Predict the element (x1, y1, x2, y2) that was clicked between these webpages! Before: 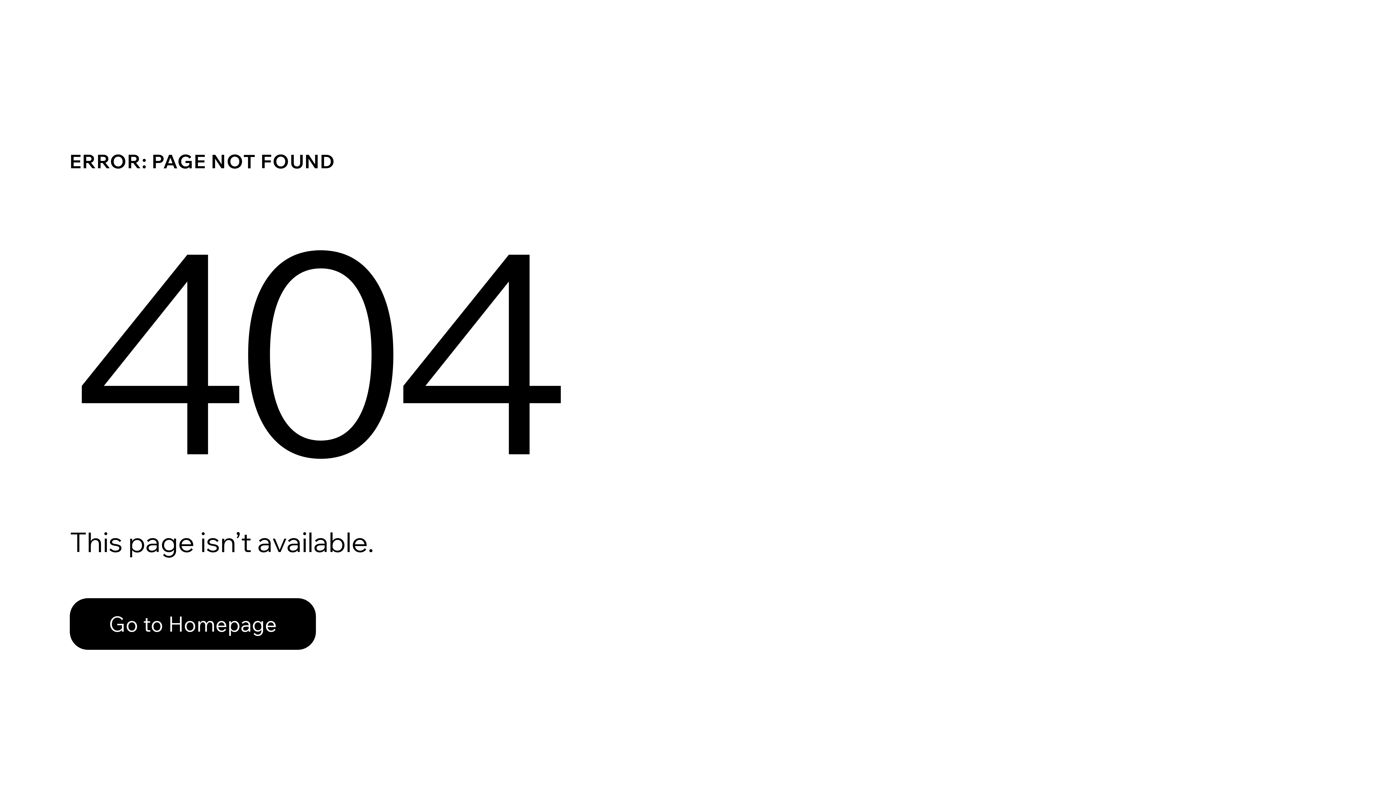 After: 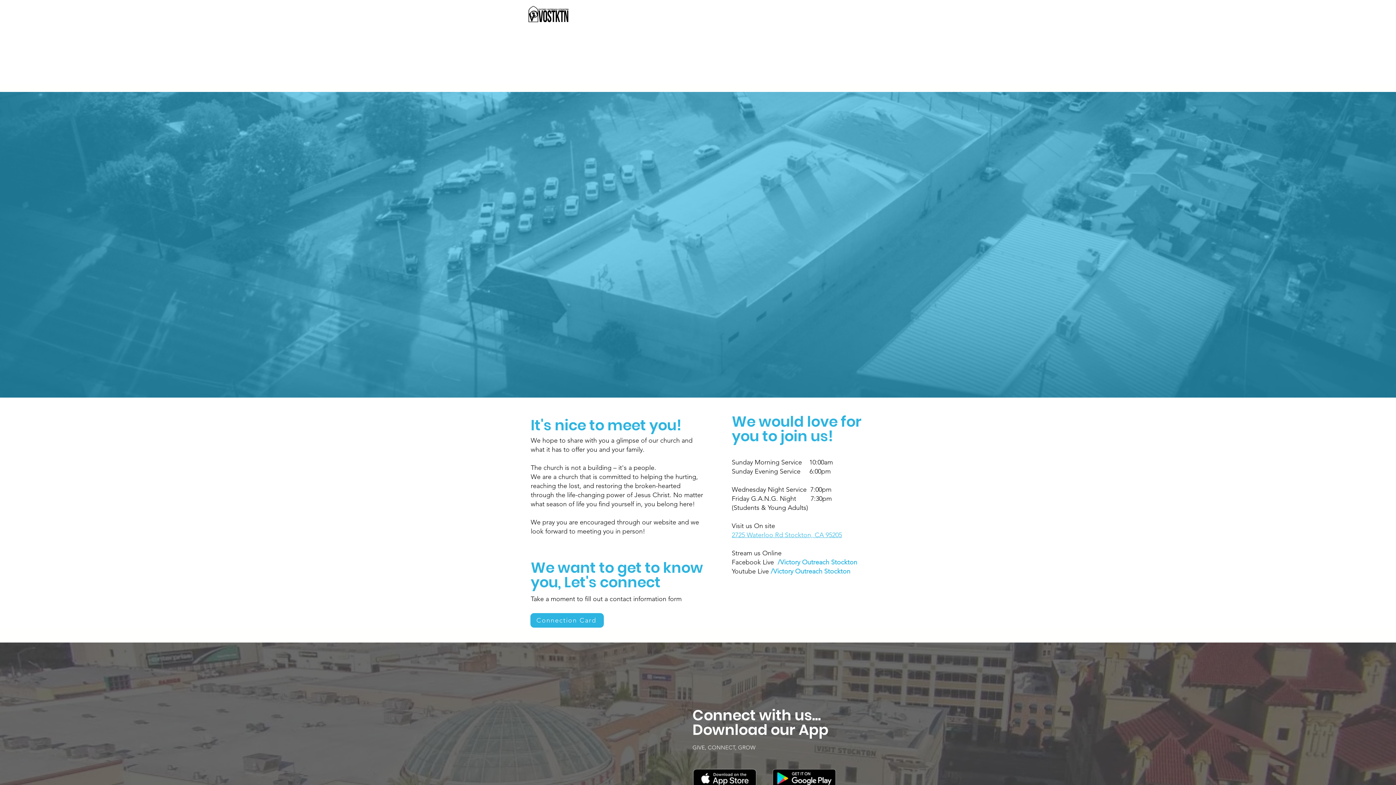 Action: bbox: (69, 582, 768, 659) label: Go to Homepage